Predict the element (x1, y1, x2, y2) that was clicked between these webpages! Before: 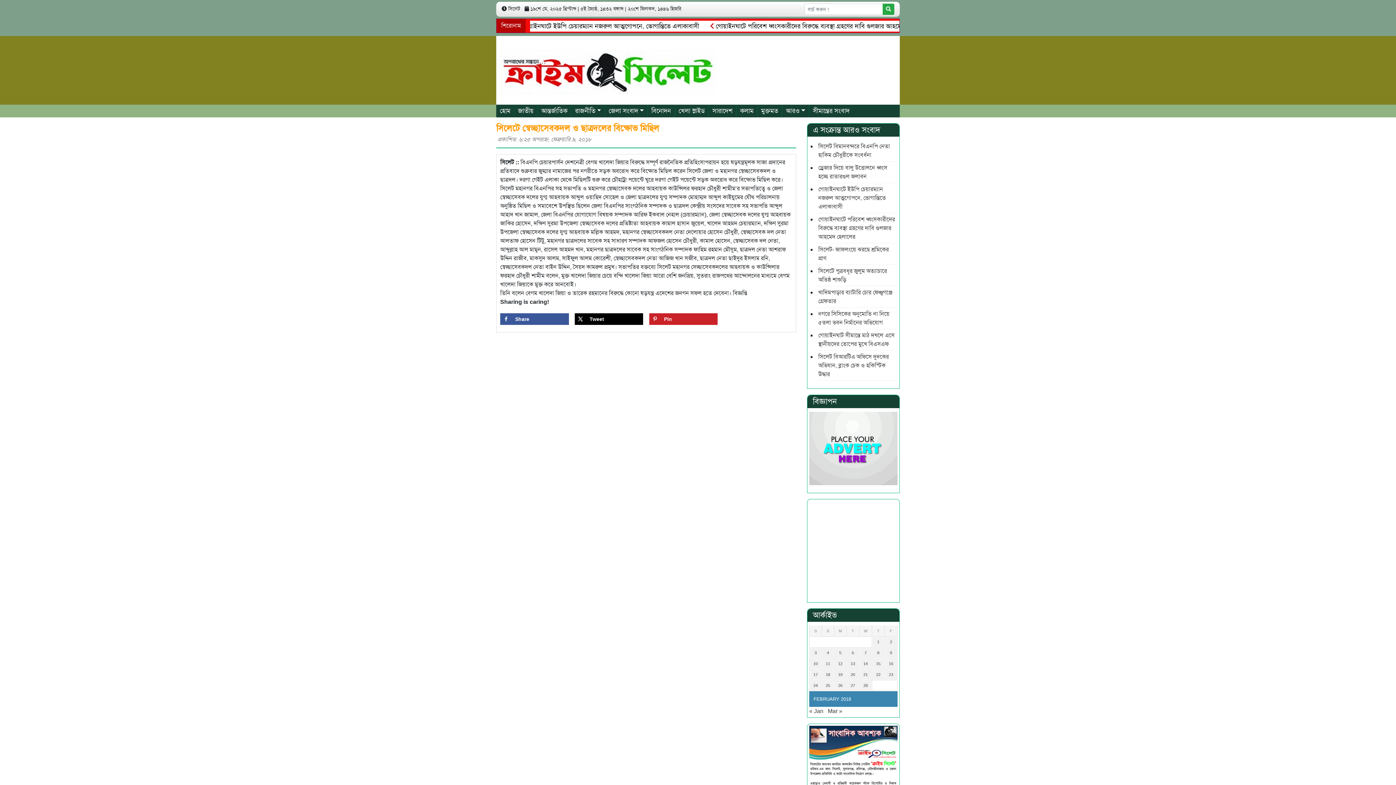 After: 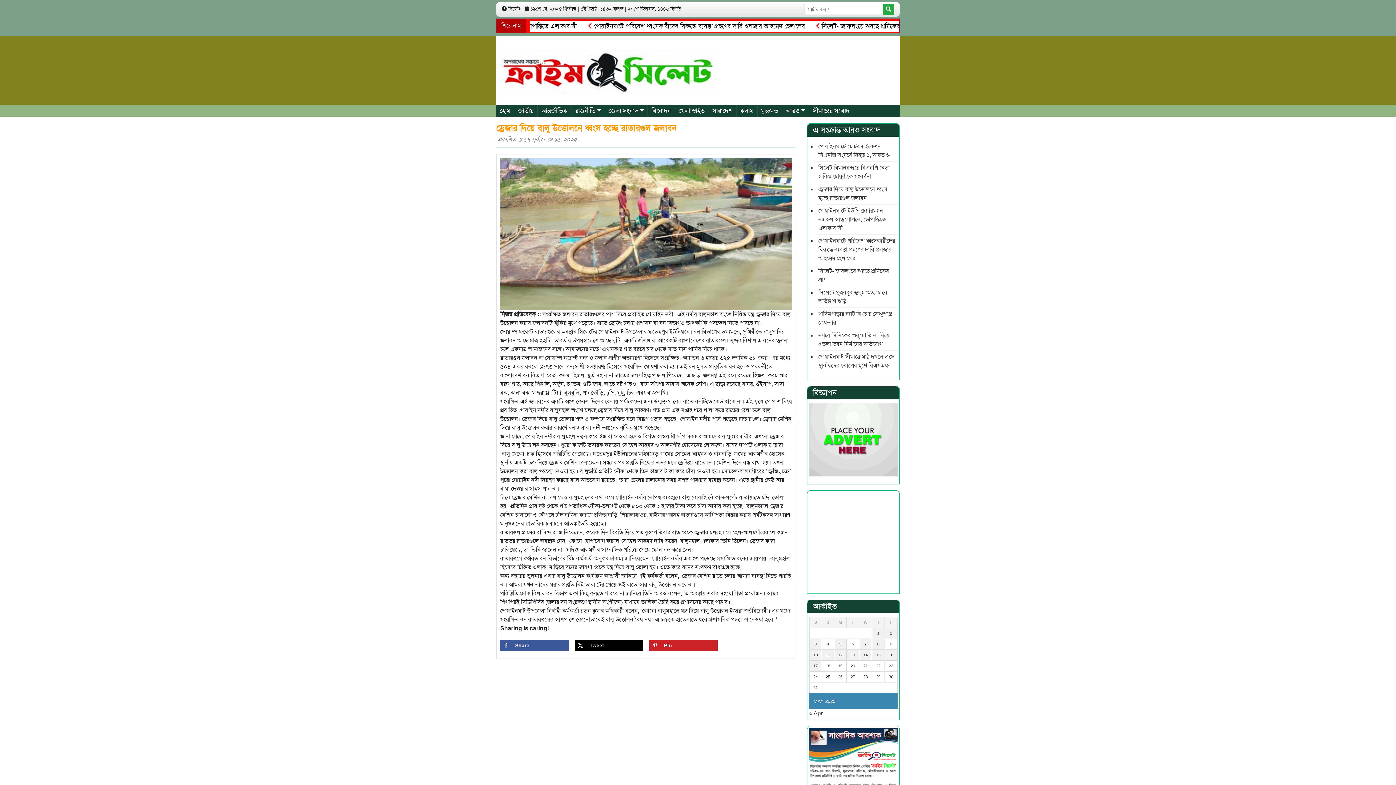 Action: bbox: (581, 20, 730, 31) label:  ড্রেজার দিয়ে বালু উত্তোলনে ধ্বংস হচ্ছে রাতারগুল জলাবন